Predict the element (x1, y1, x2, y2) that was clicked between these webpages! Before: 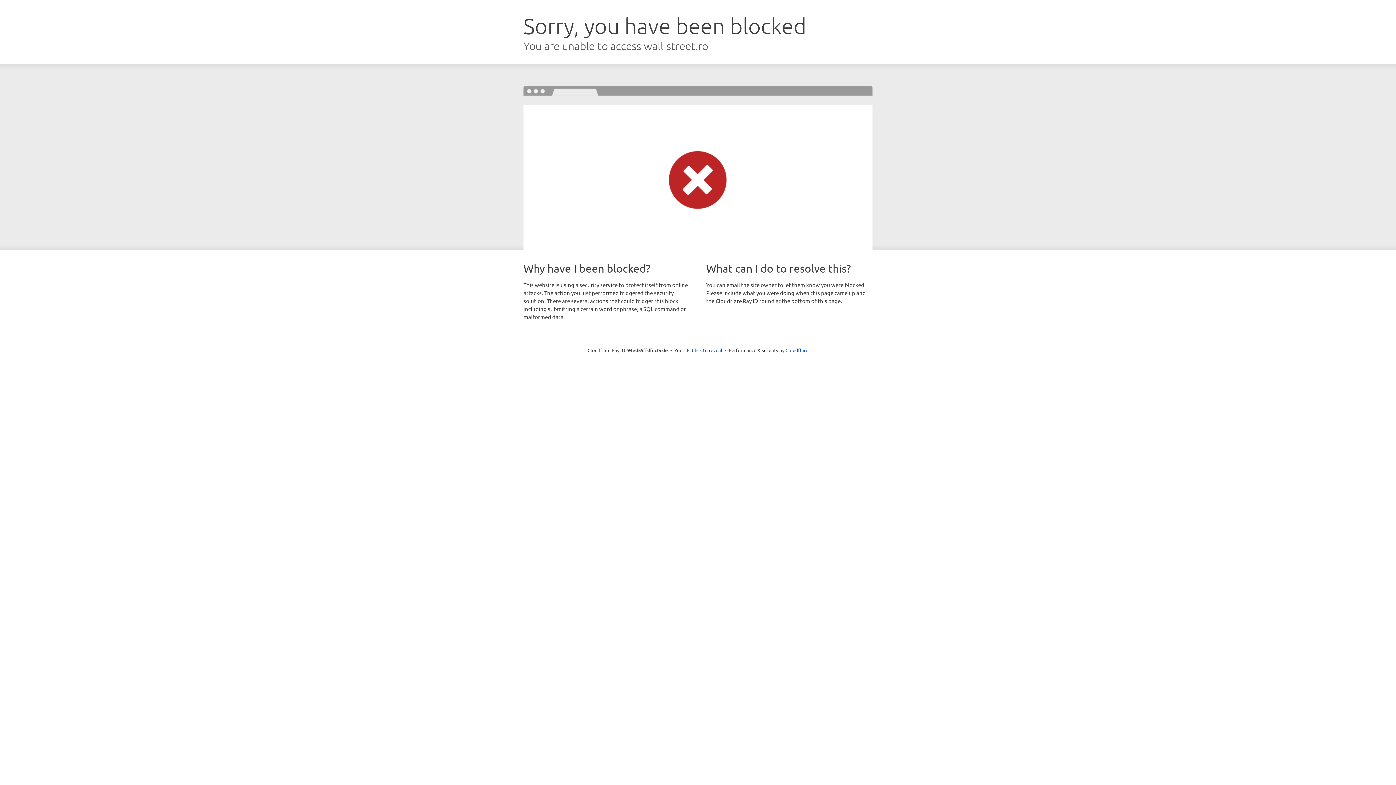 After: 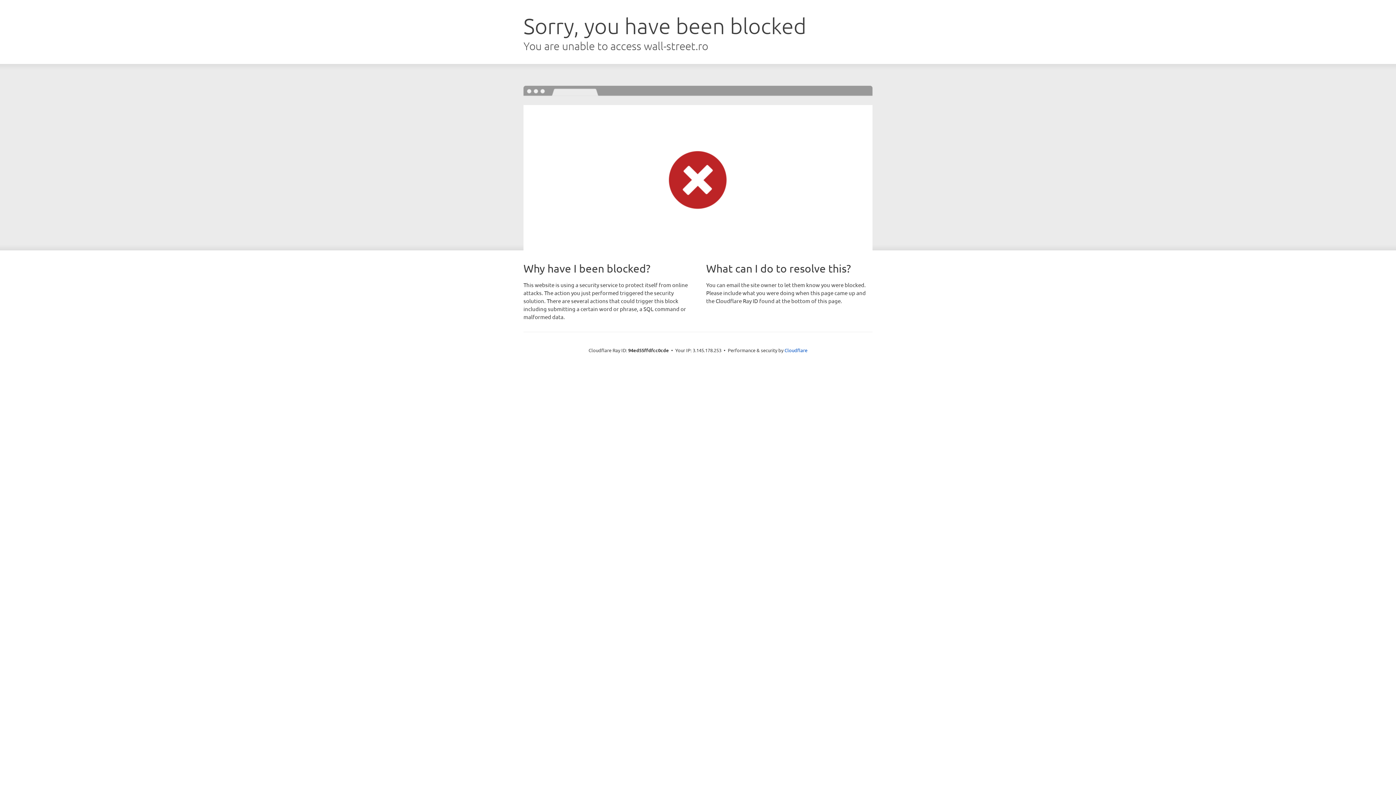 Action: bbox: (692, 346, 722, 353) label: Click to reveal